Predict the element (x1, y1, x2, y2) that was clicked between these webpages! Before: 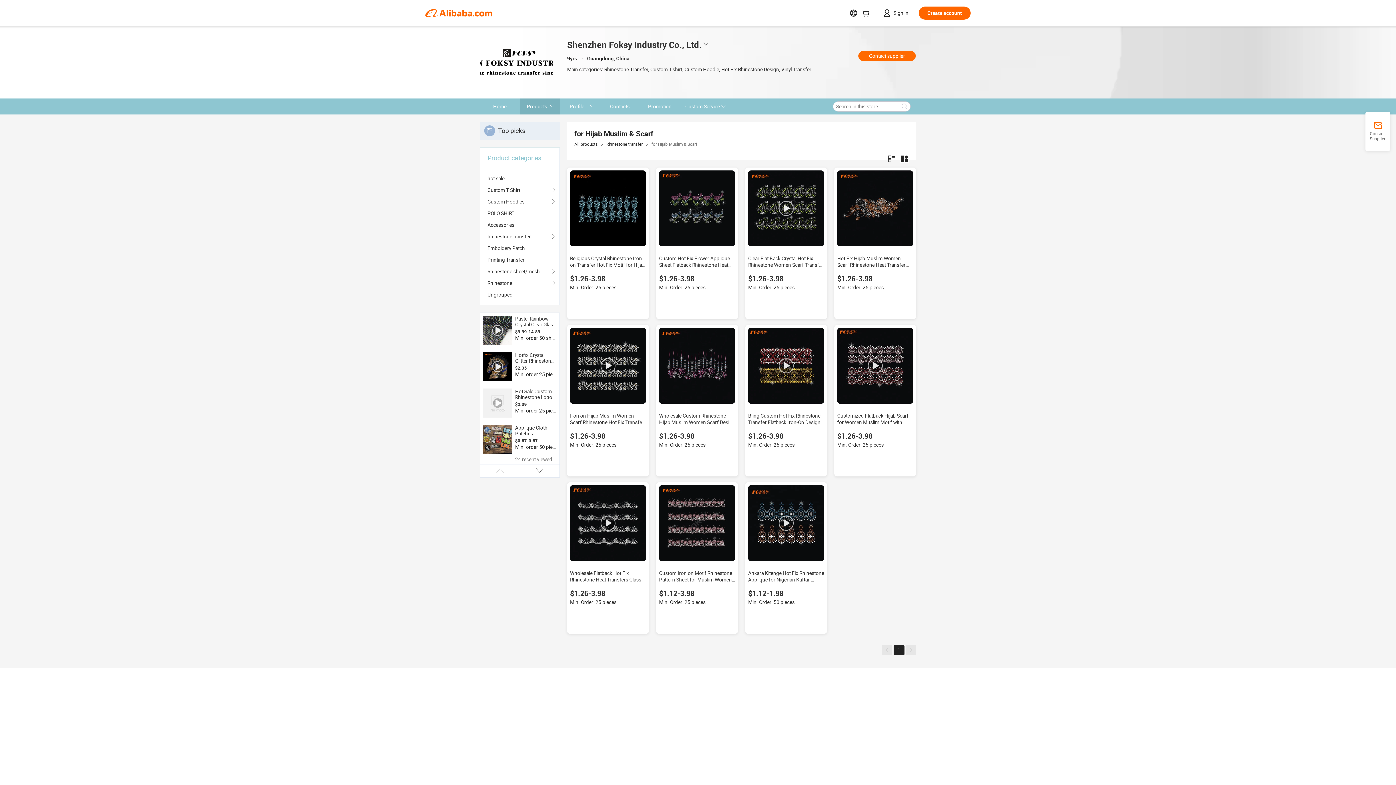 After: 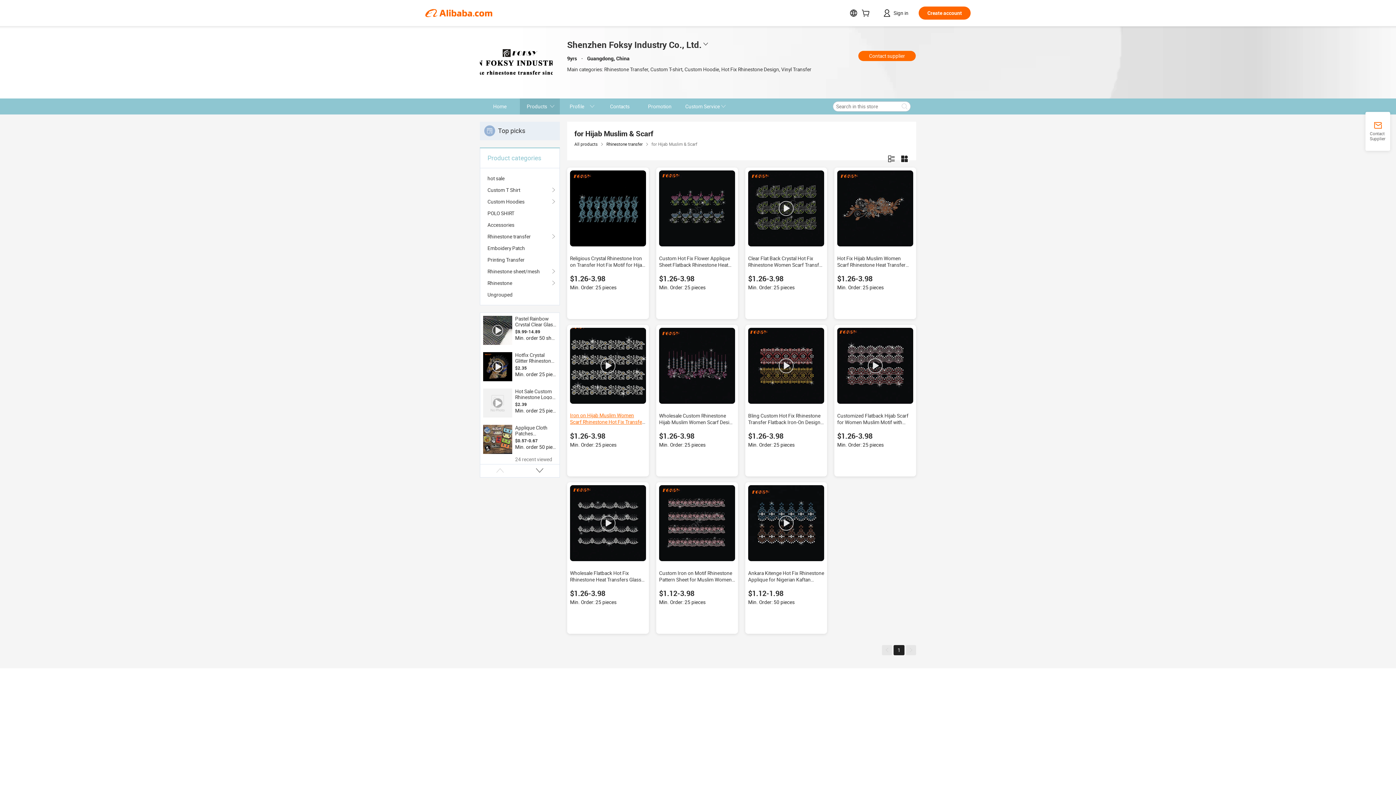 Action: label: Iron on Hijab Muslim Women Scarf Rhinestone Hot Fix Transfer Design bbox: (570, 413, 644, 432)